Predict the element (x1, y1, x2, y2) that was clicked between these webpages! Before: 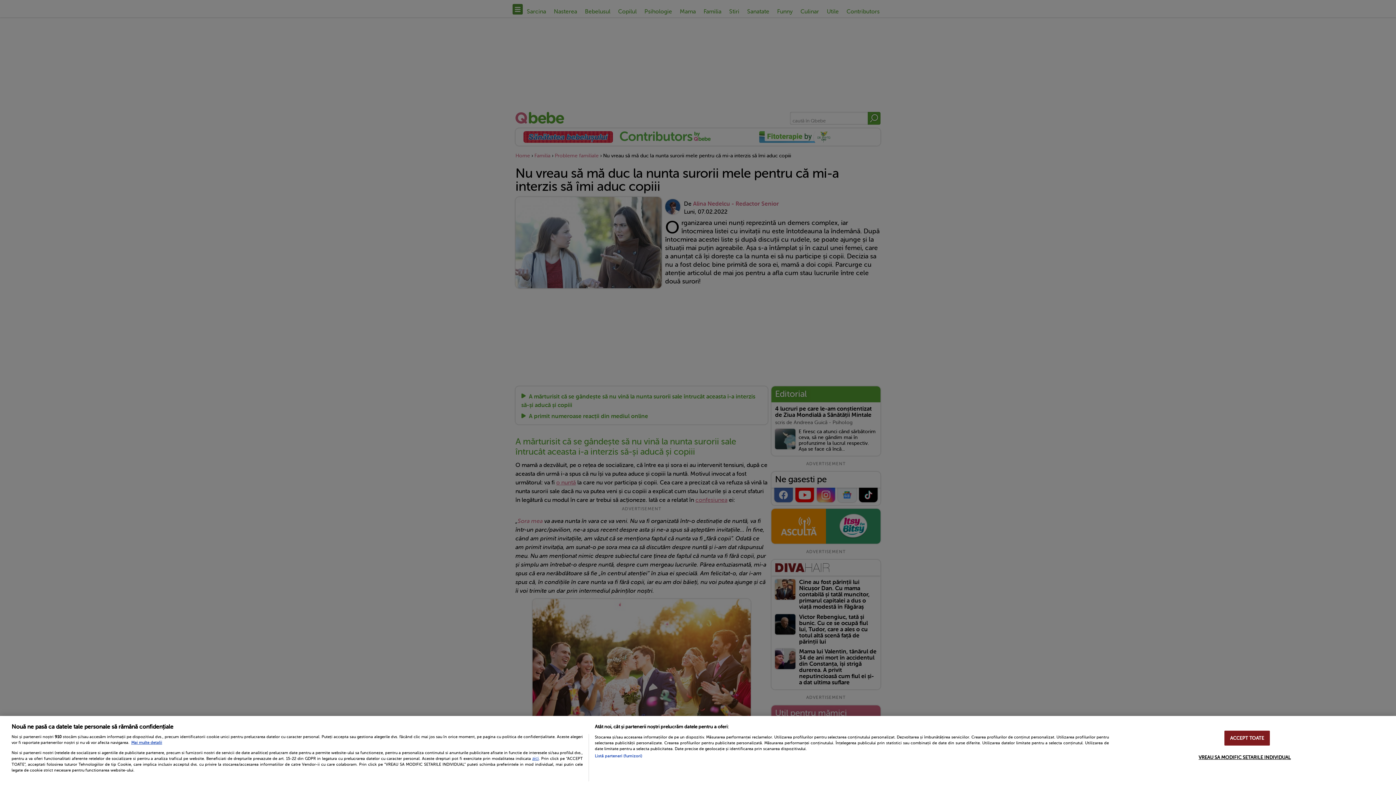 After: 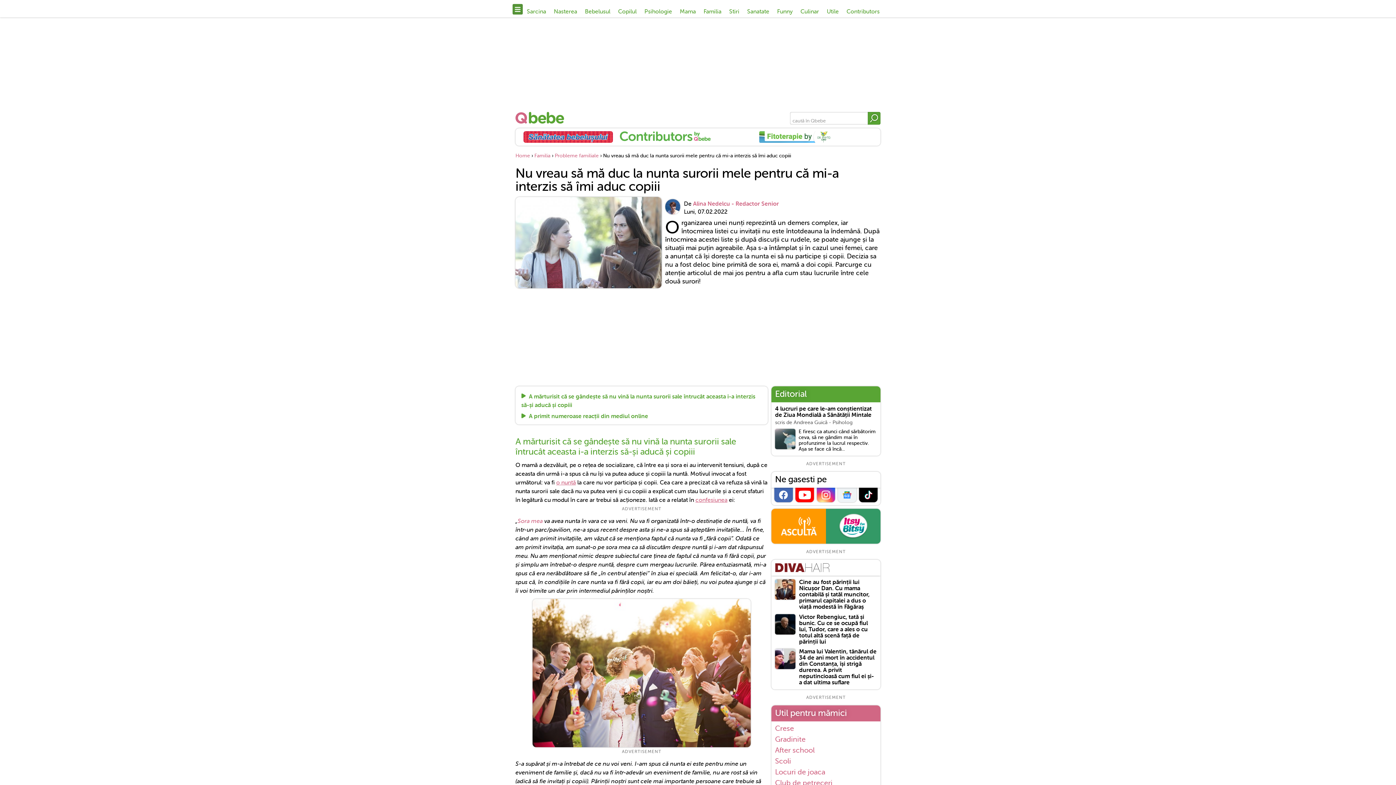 Action: label: ACCEPT TOATE bbox: (1224, 731, 1270, 746)